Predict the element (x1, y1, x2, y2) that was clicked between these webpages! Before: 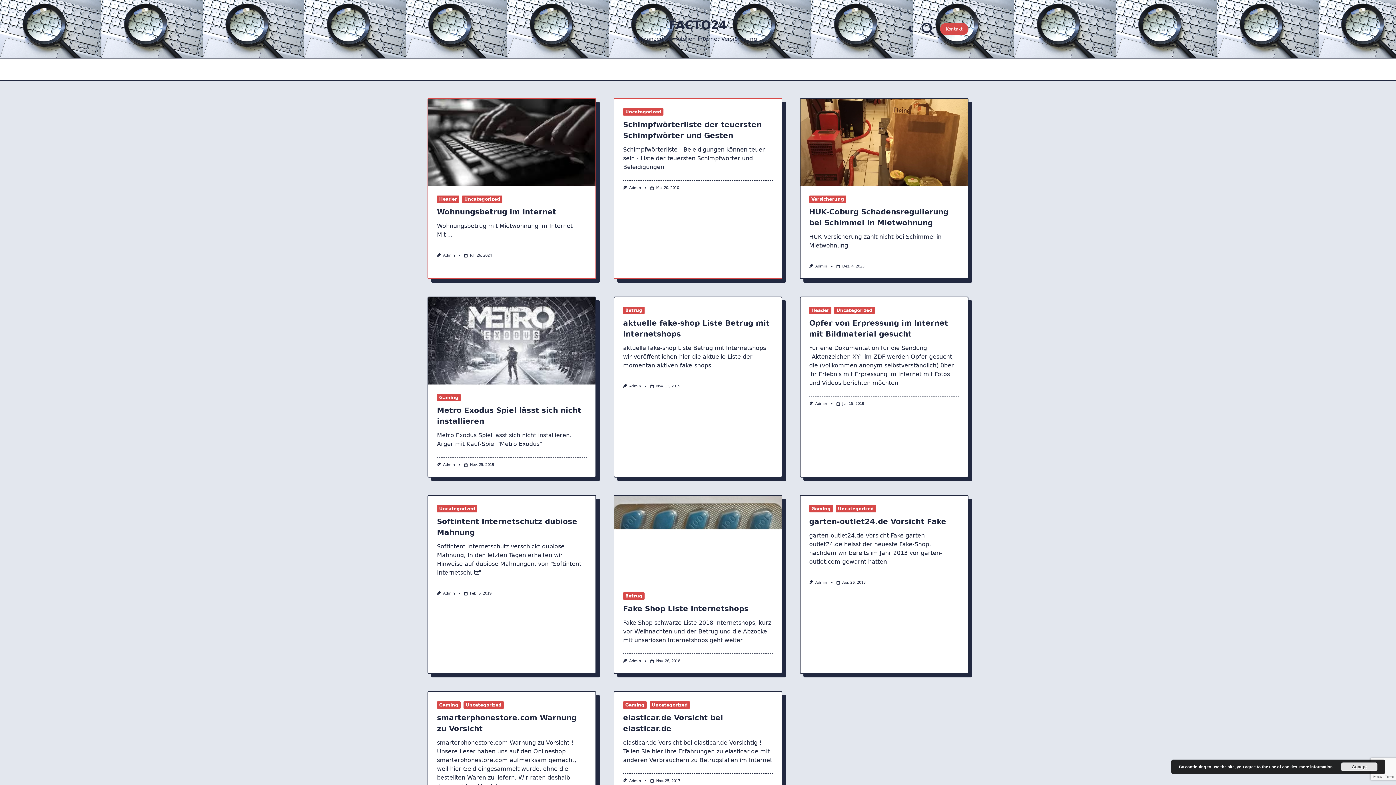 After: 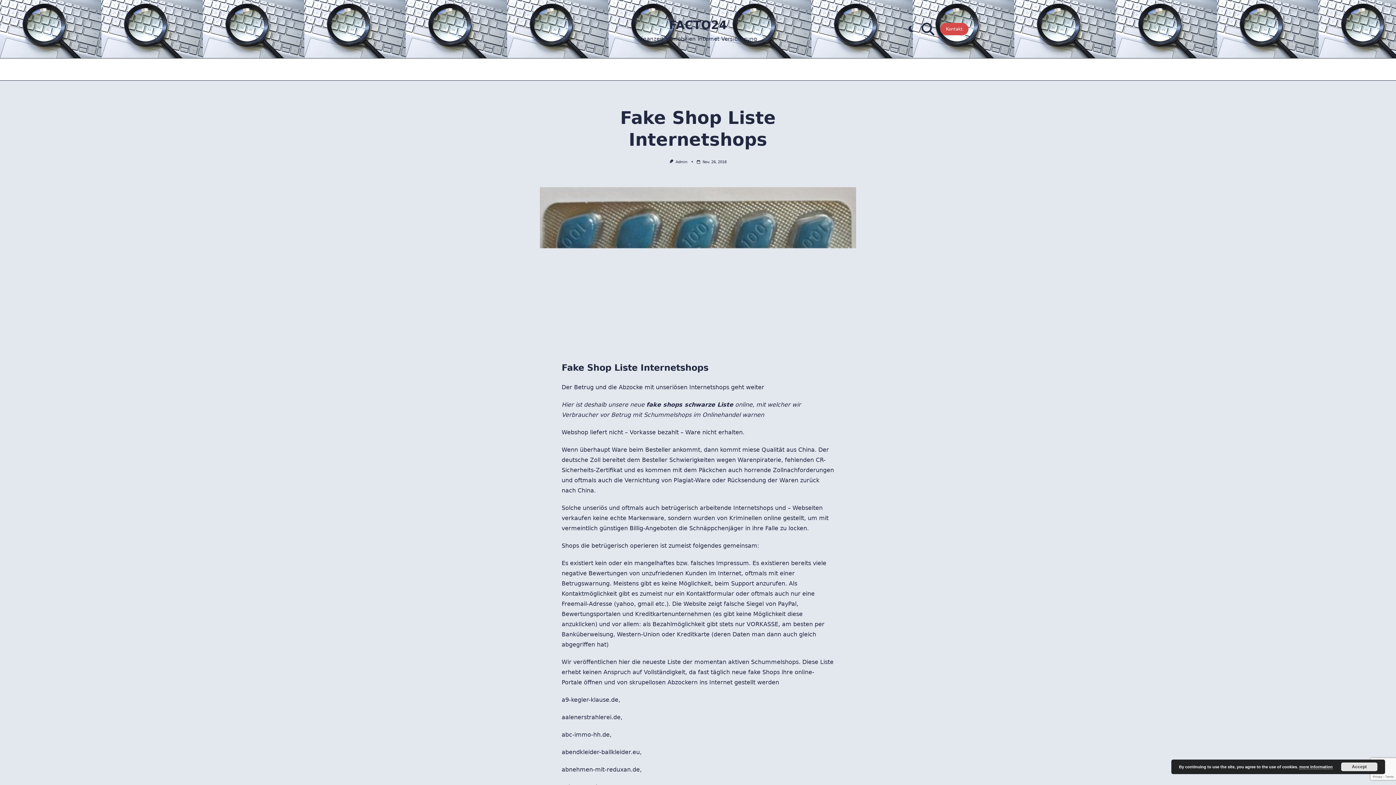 Action: bbox: (614, 495, 781, 583)